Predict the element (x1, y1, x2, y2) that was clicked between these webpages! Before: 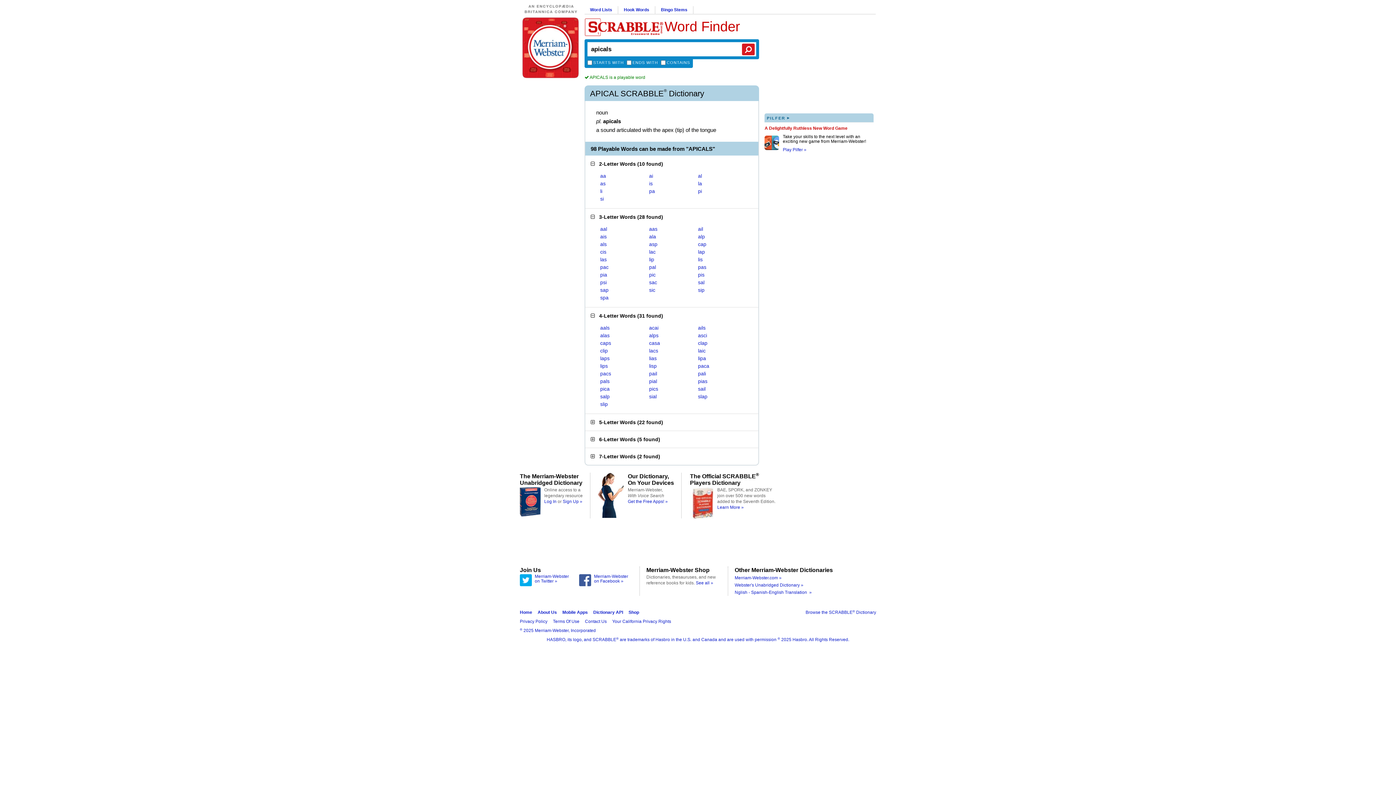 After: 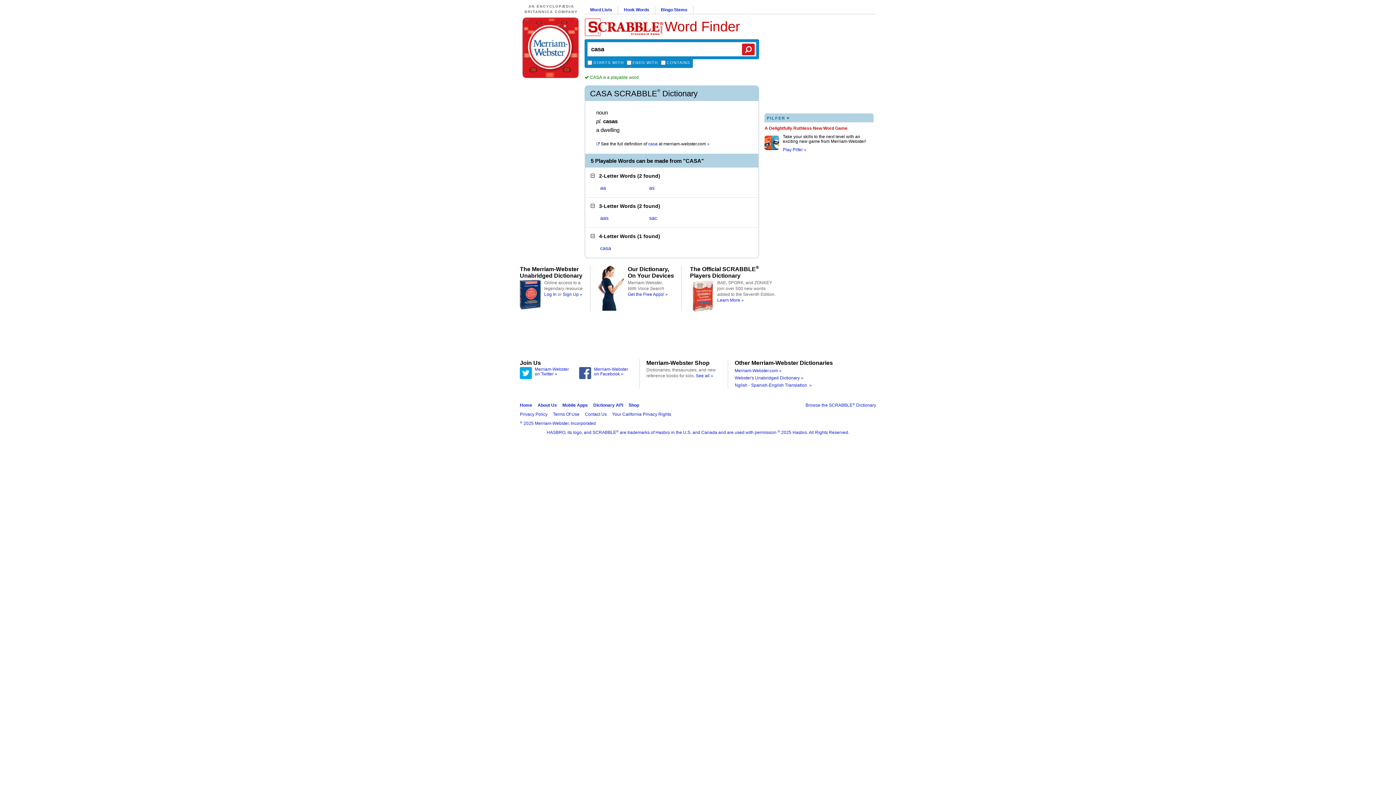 Action: label: casa bbox: (649, 340, 660, 346)